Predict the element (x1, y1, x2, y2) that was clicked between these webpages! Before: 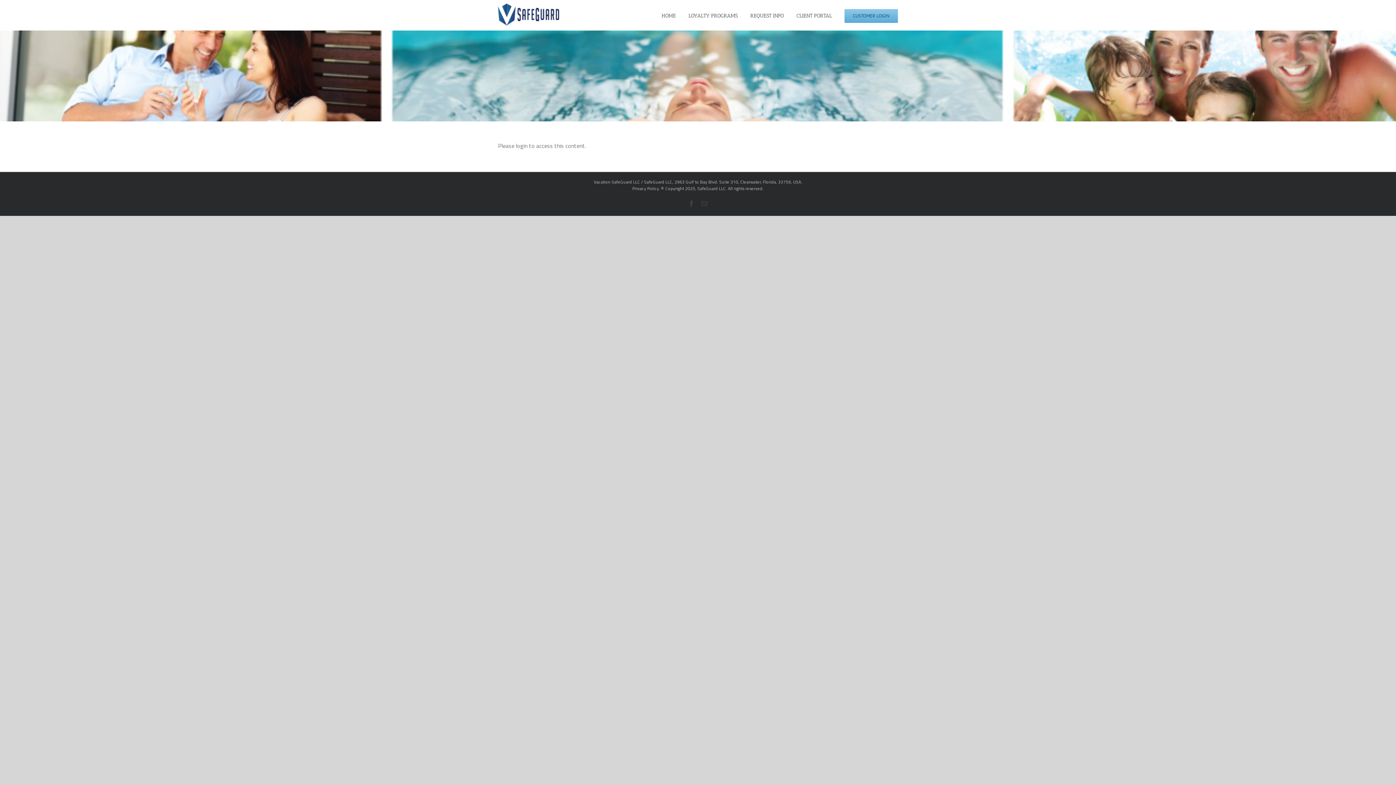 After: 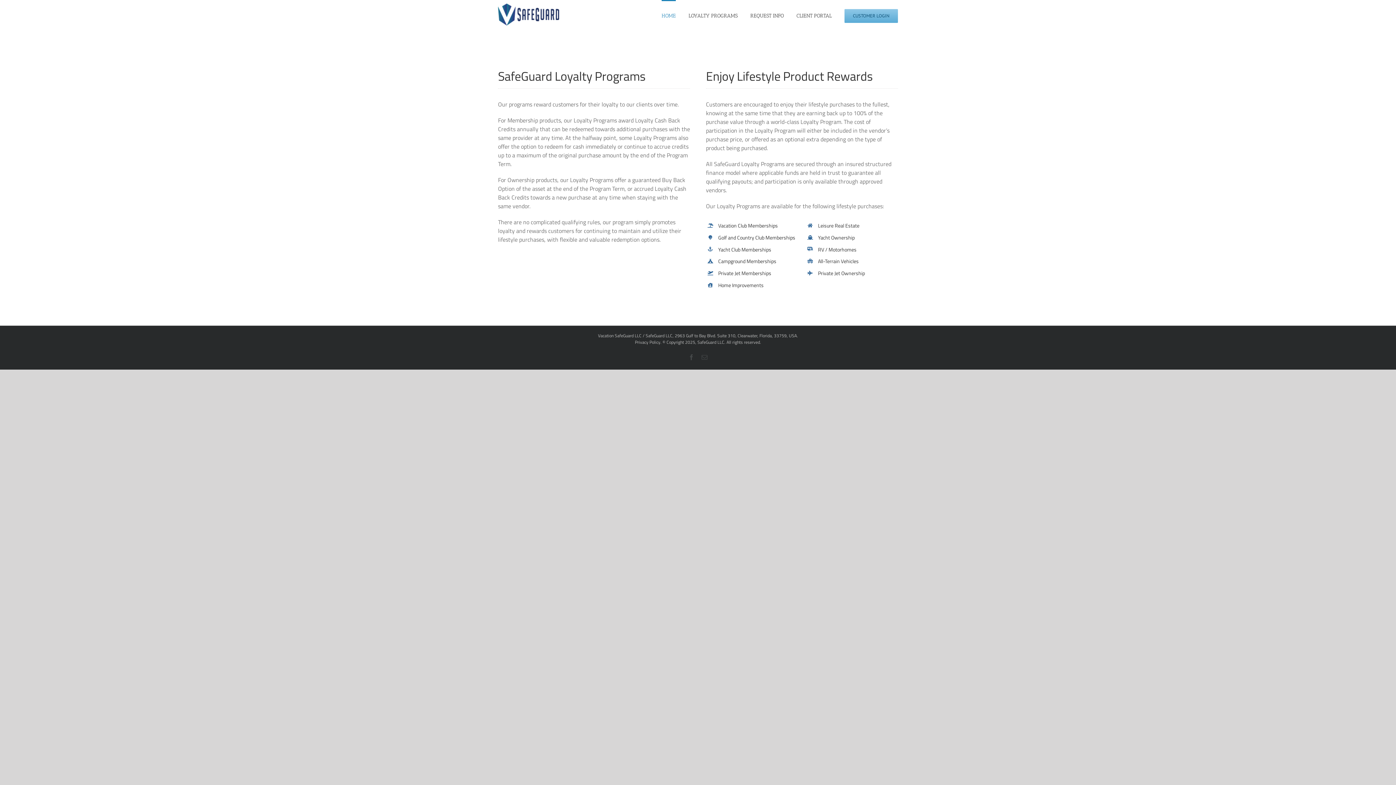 Action: label: HOME bbox: (661, 0, 676, 30)